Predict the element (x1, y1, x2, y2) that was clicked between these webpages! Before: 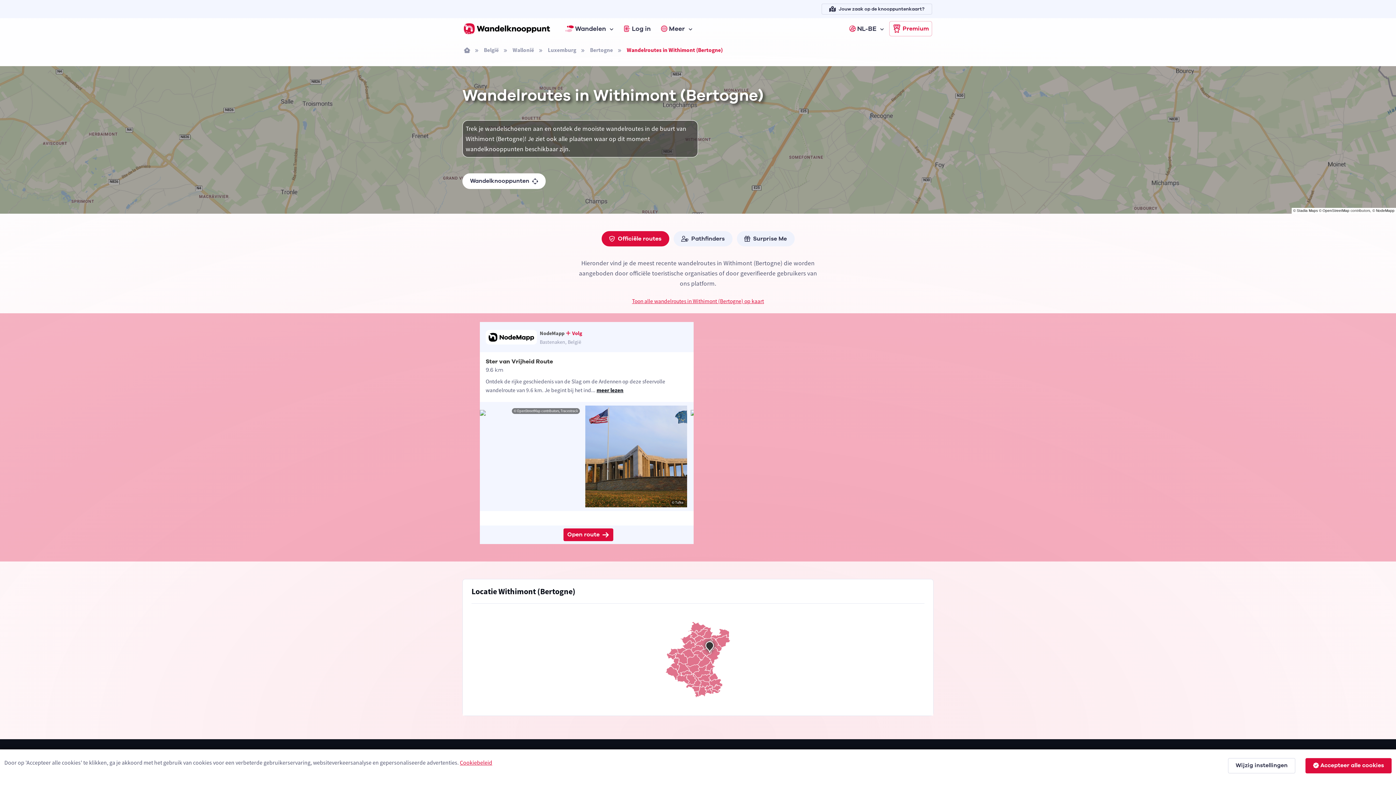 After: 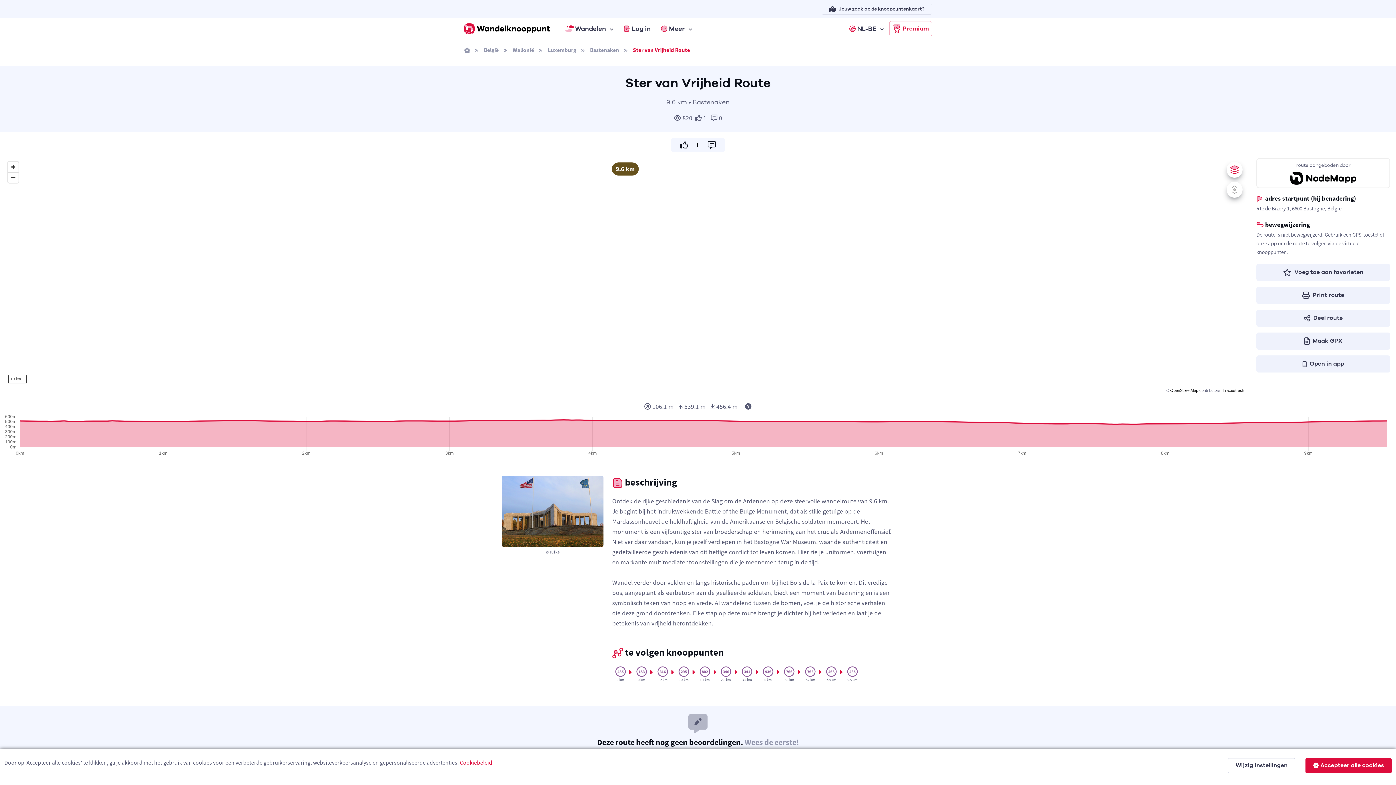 Action: bbox: (485, 357, 553, 365) label: Ster van Vrijheid Route